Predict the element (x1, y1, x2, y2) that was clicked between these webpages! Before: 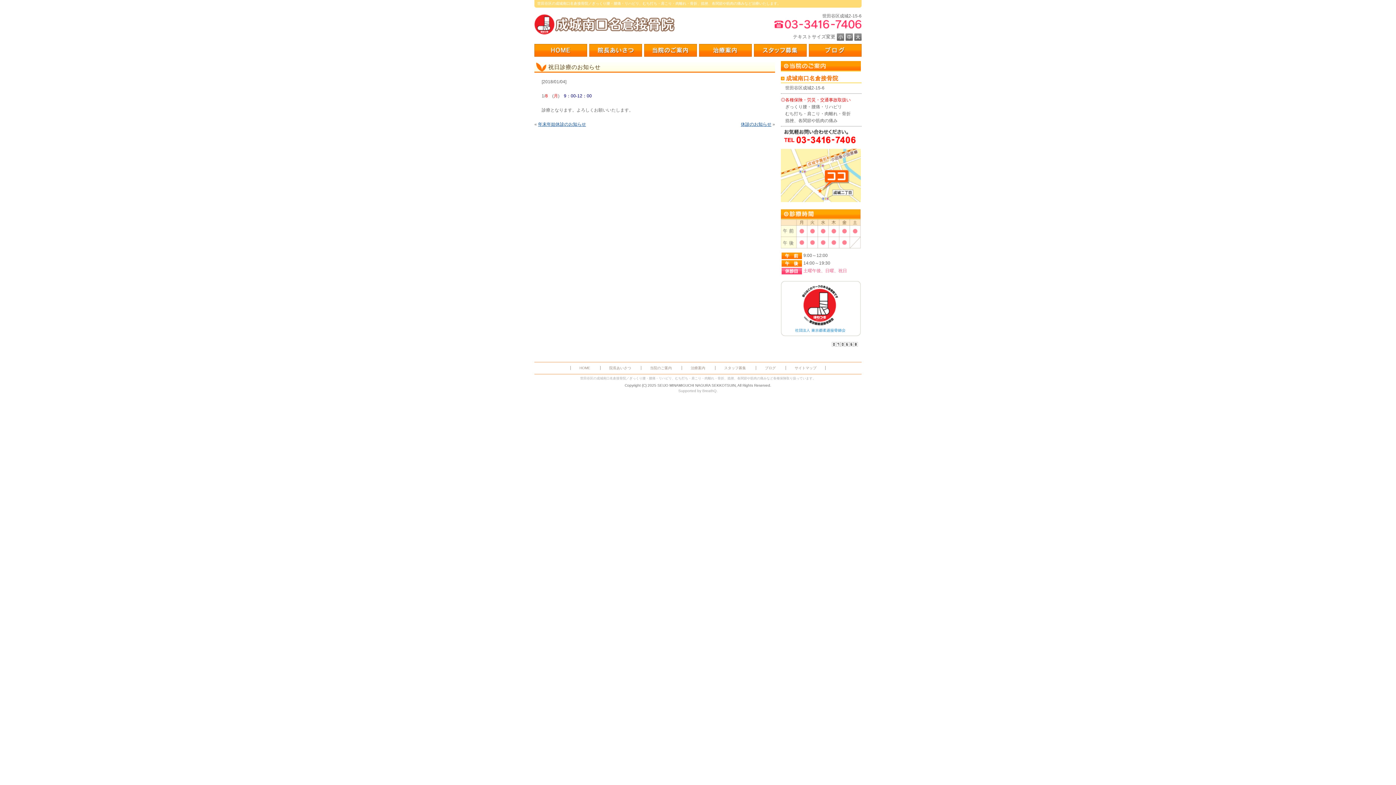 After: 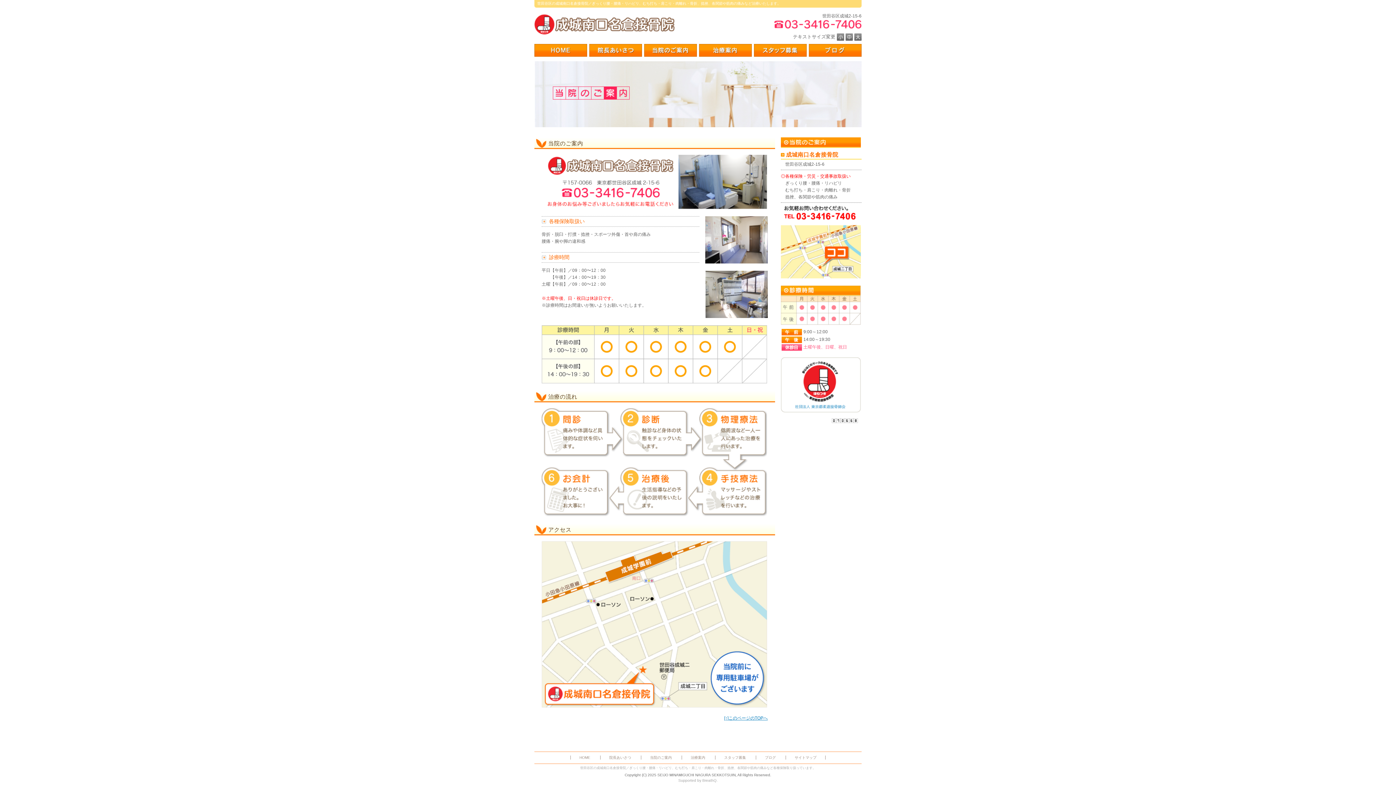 Action: bbox: (781, 130, 861, 135)